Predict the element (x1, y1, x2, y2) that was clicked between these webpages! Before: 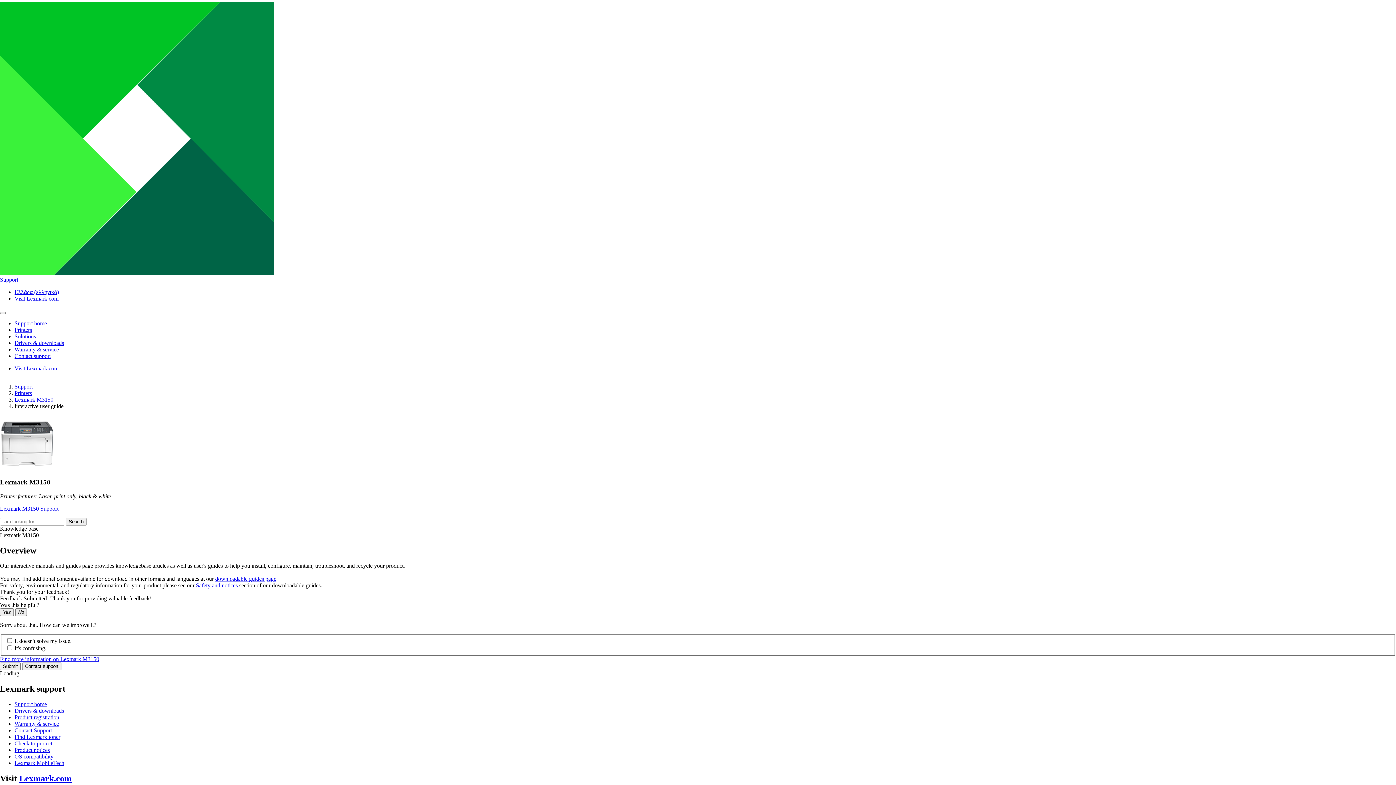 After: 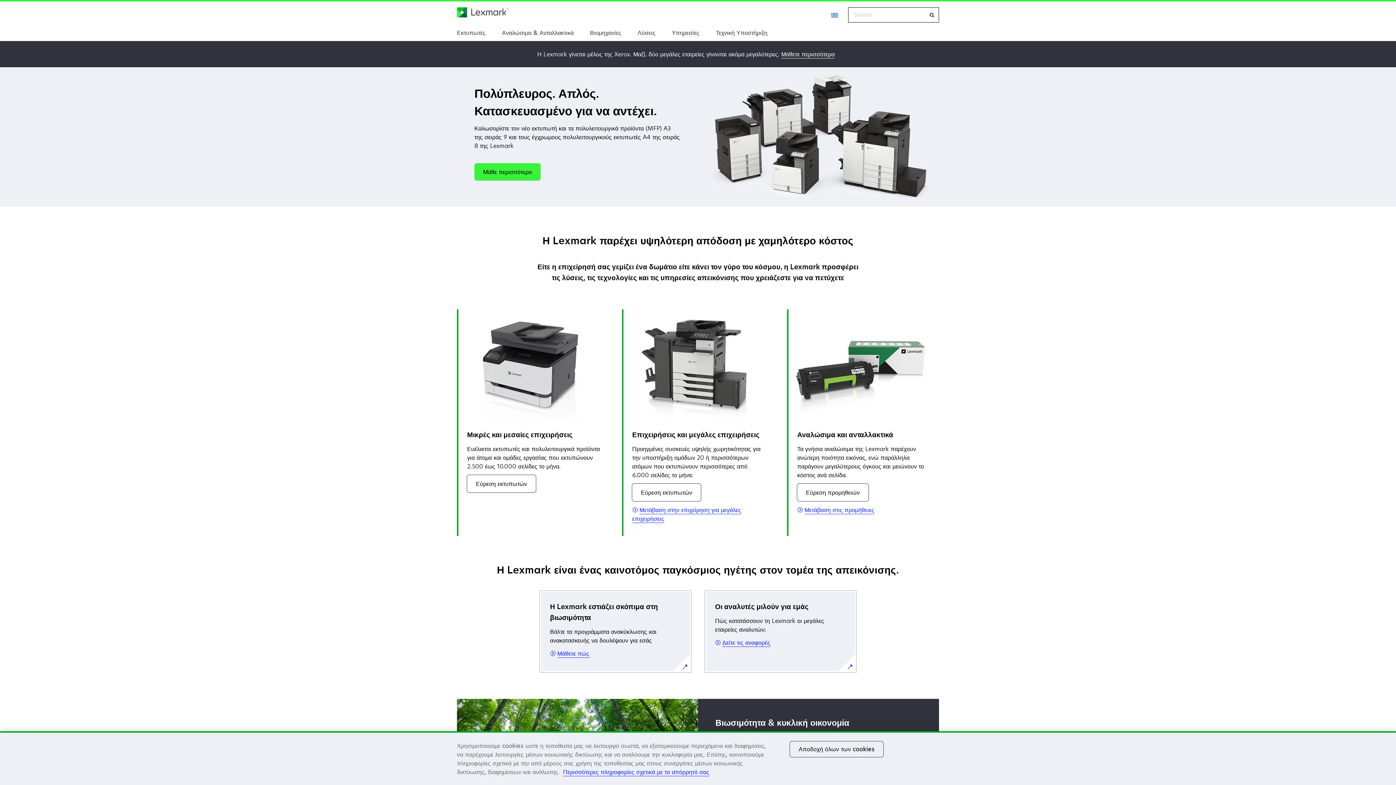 Action: bbox: (14, 295, 58, 301) label: Visit Lexmark.com